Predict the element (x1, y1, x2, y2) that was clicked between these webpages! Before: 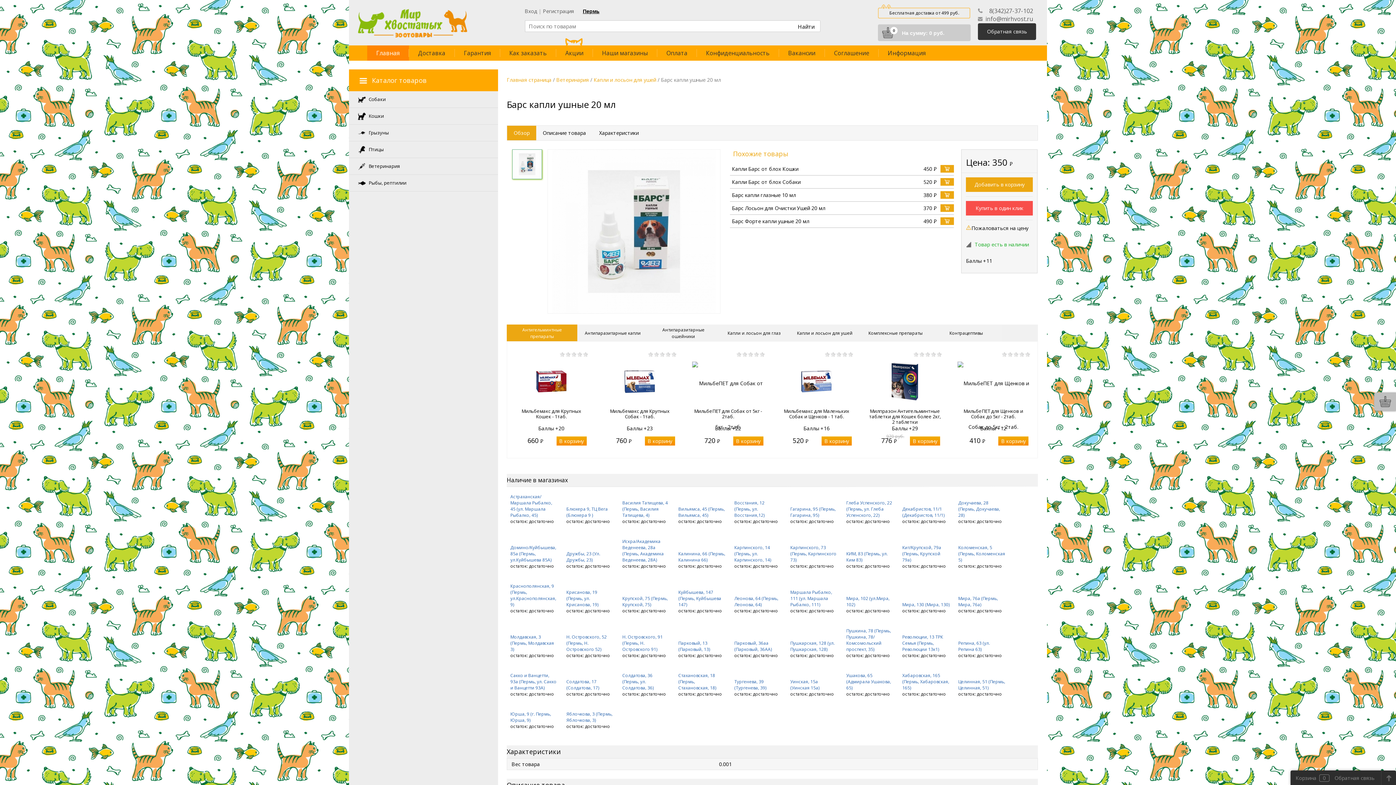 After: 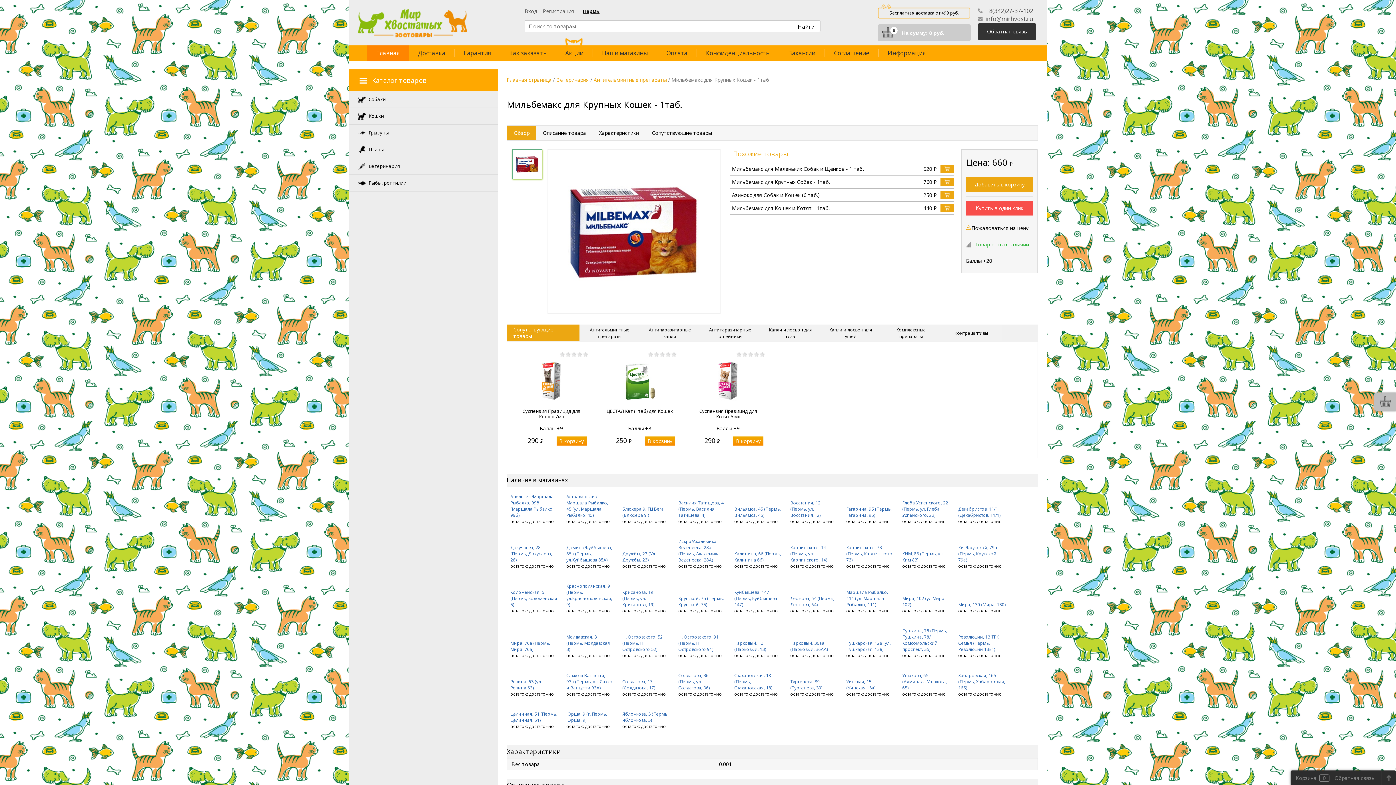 Action: bbox: (511, 350, 591, 405)